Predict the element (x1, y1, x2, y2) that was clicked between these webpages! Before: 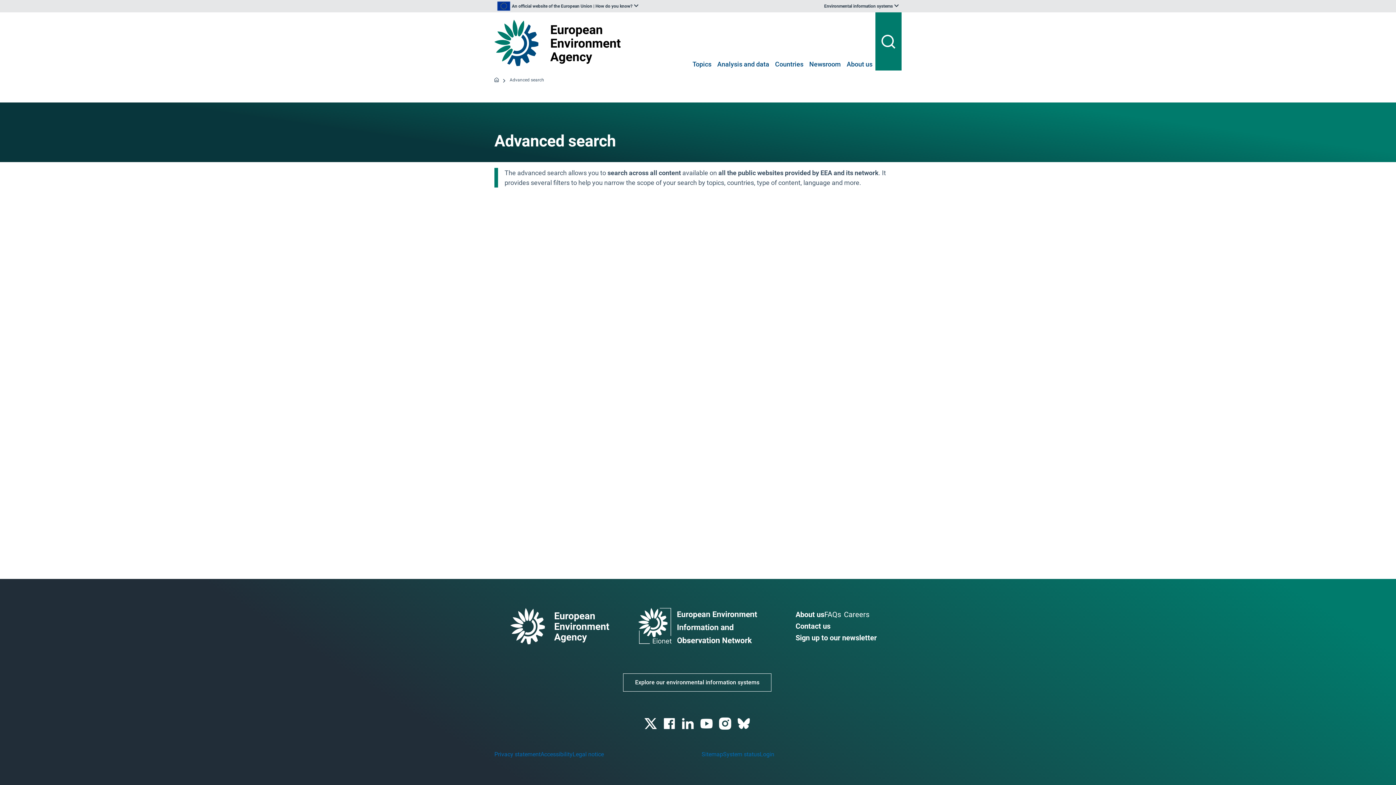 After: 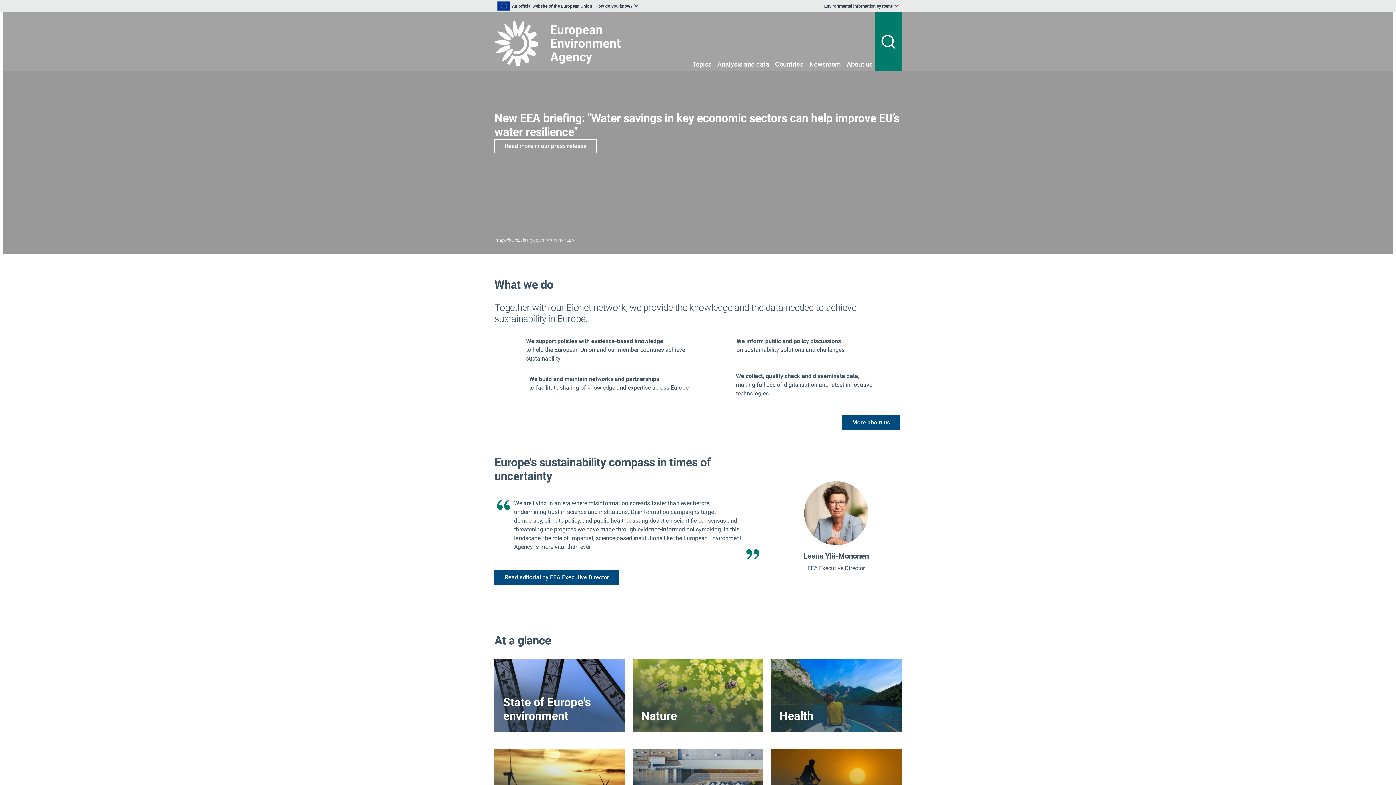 Action: bbox: (494, 77, 498, 83)